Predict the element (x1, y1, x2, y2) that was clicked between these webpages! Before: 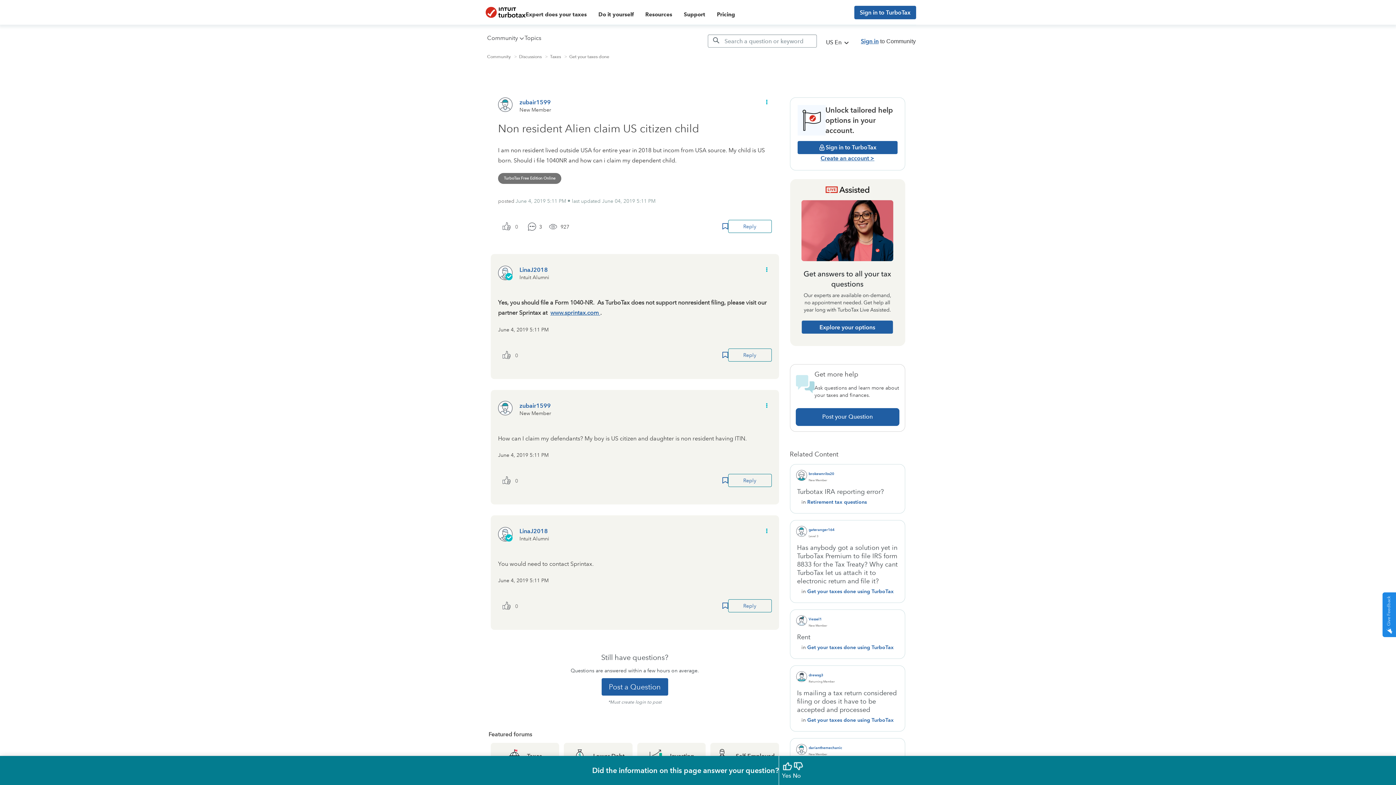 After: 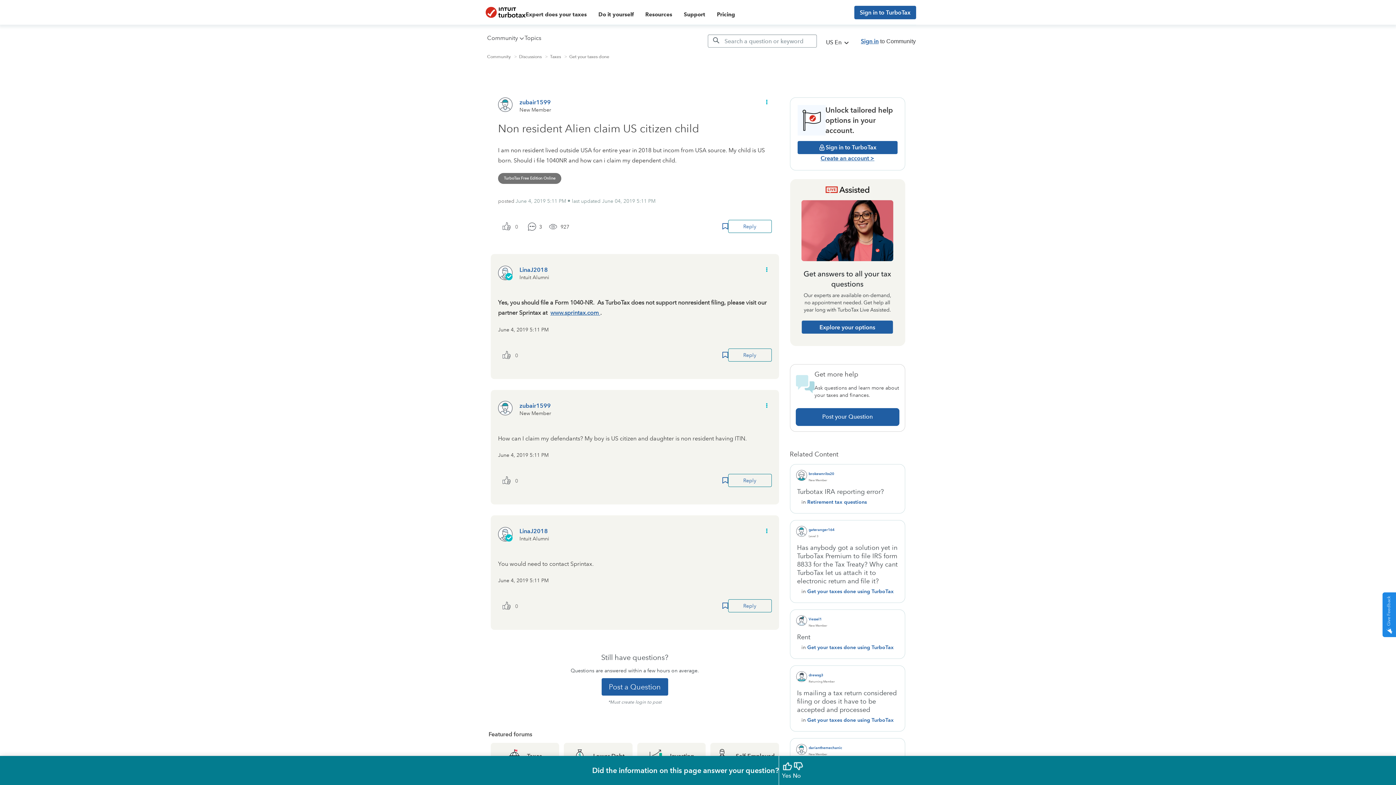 Action: label: www.sprintax.com  bbox: (550, 309, 600, 316)